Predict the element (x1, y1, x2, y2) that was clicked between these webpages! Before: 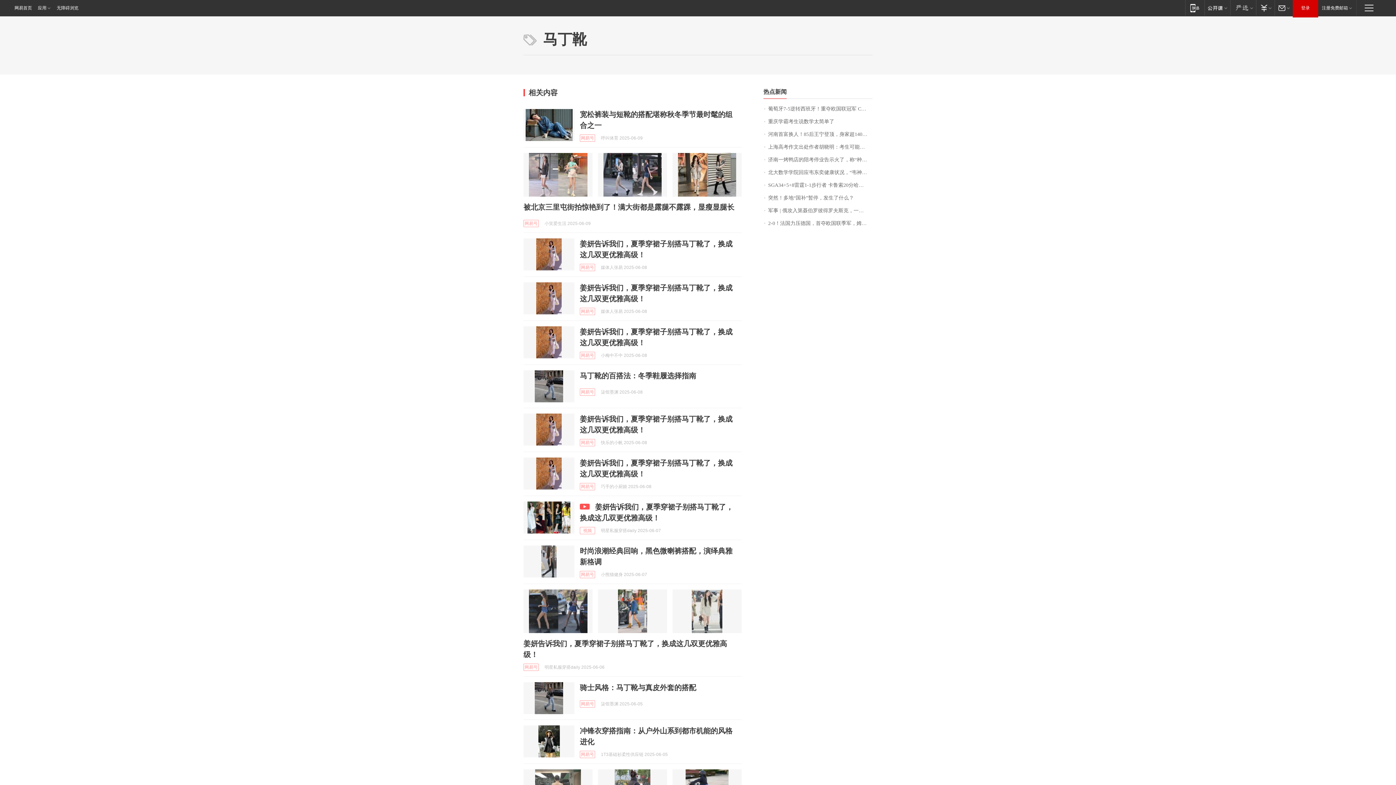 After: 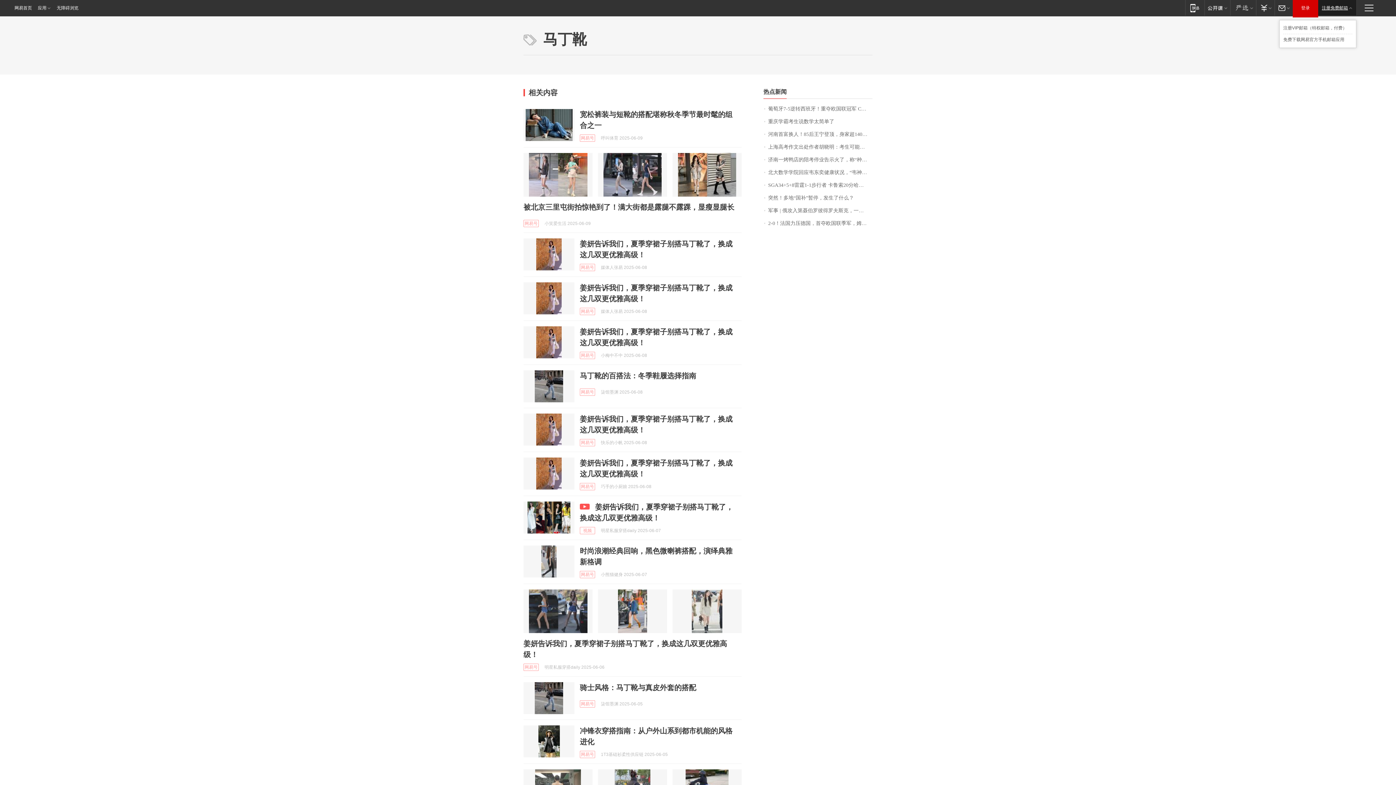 Action: label: 注册免费邮箱 bbox: (1318, 0, 1356, 15)